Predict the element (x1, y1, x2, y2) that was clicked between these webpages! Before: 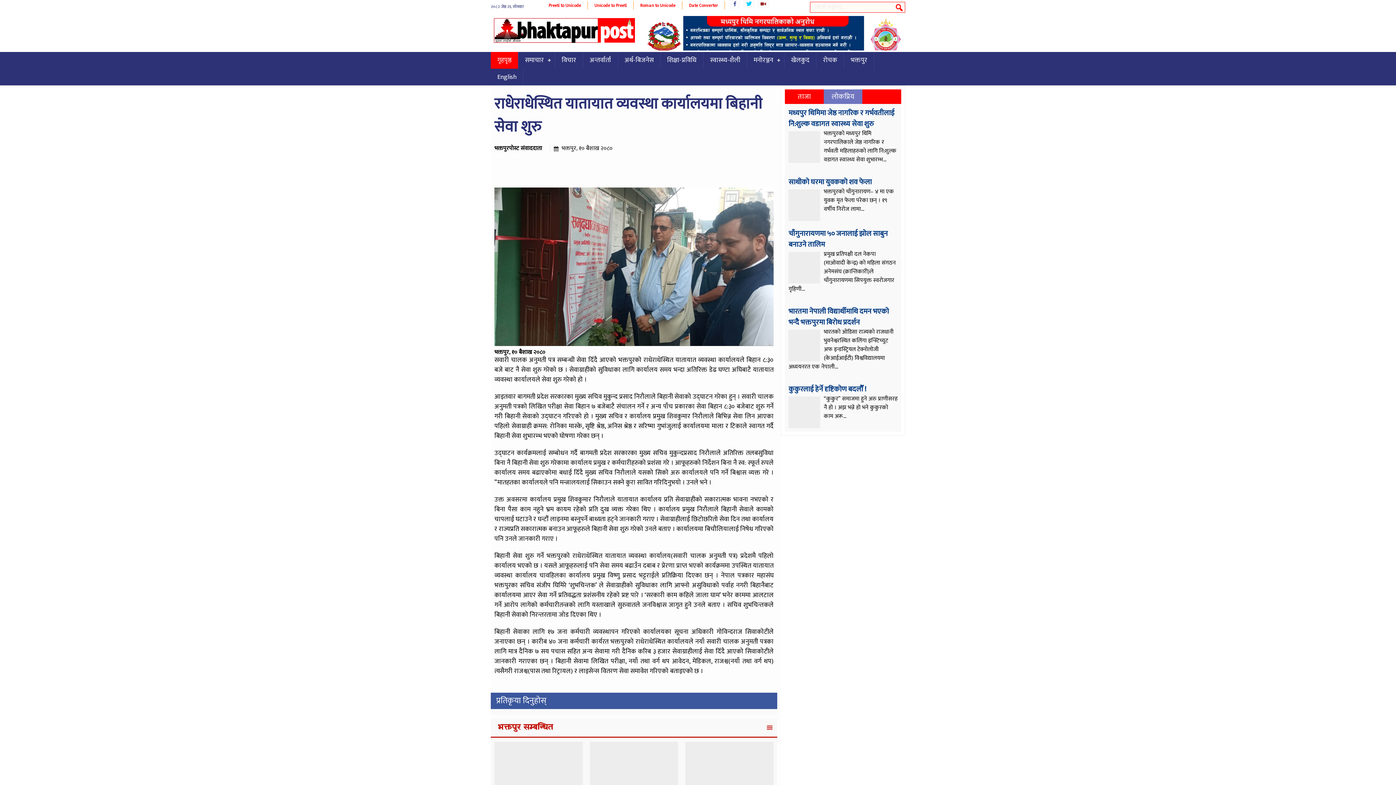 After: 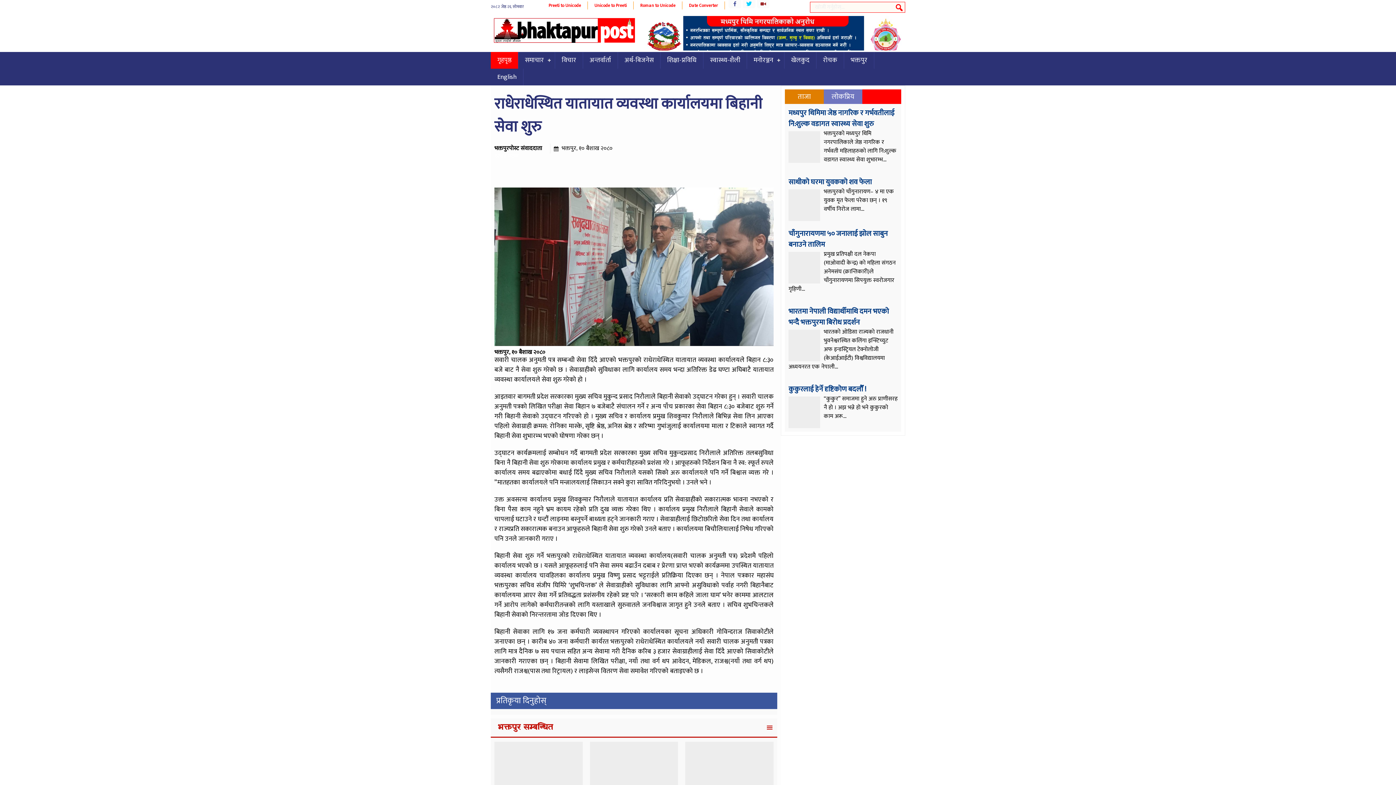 Action: bbox: (785, 89, 823, 104) label: ताजा